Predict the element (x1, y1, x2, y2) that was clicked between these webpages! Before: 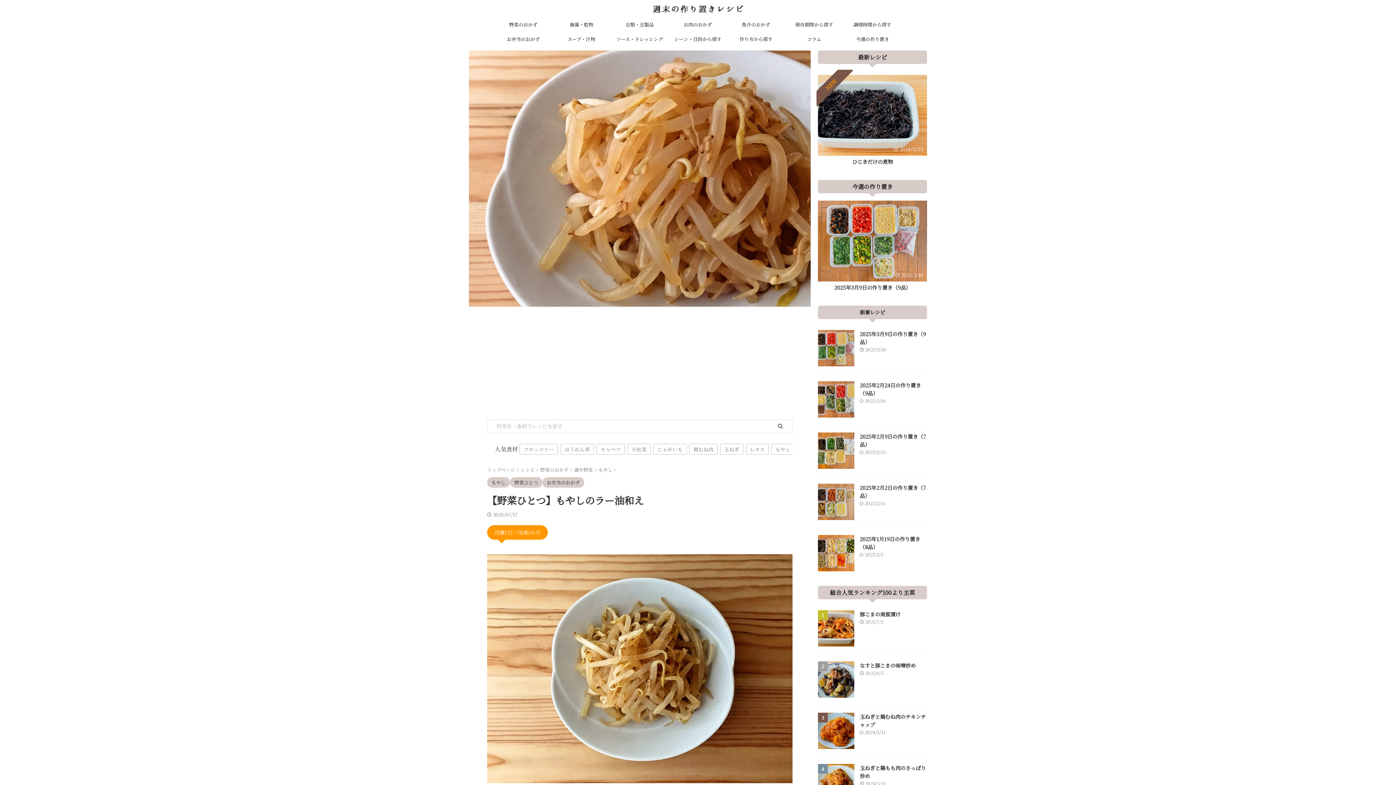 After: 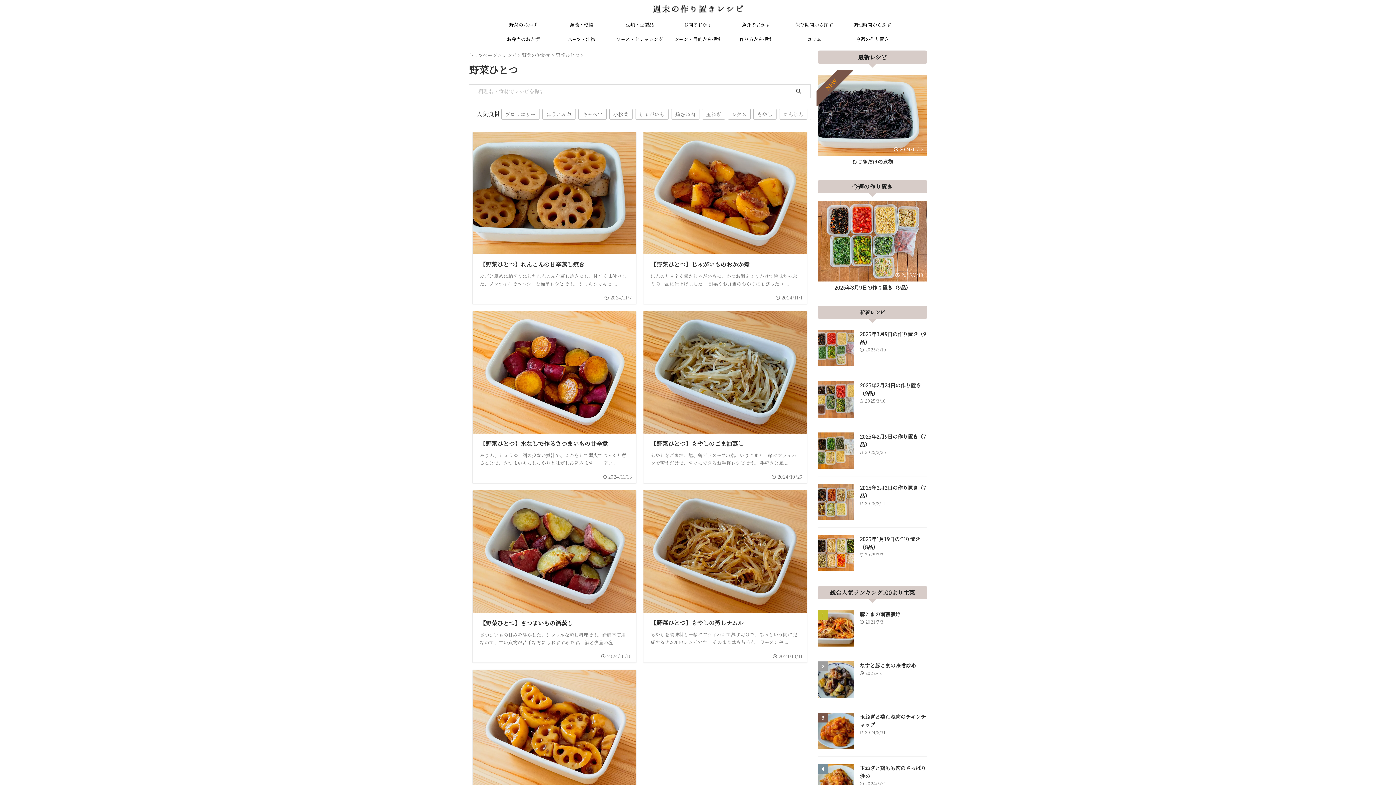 Action: label: 野菜ひとつ bbox: (510, 474, 542, 486)